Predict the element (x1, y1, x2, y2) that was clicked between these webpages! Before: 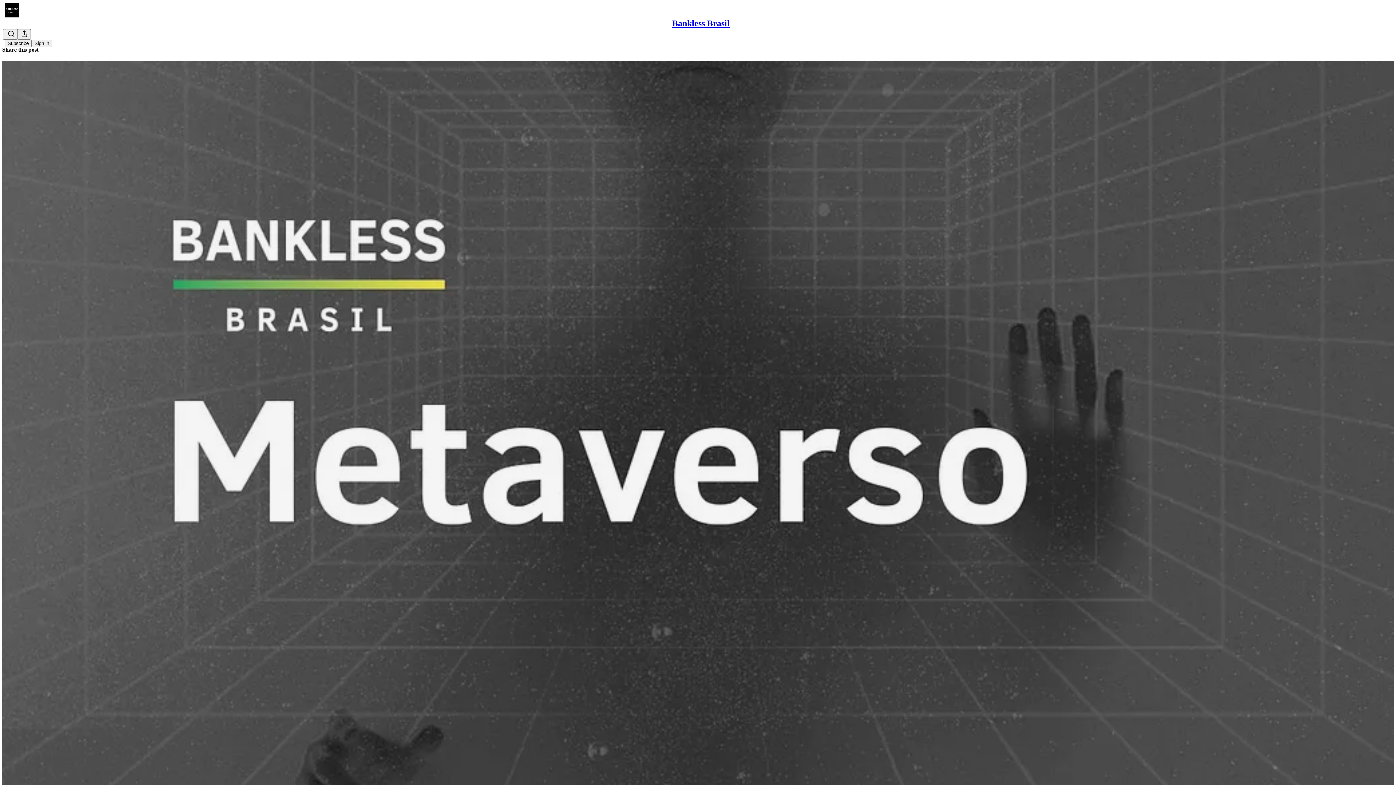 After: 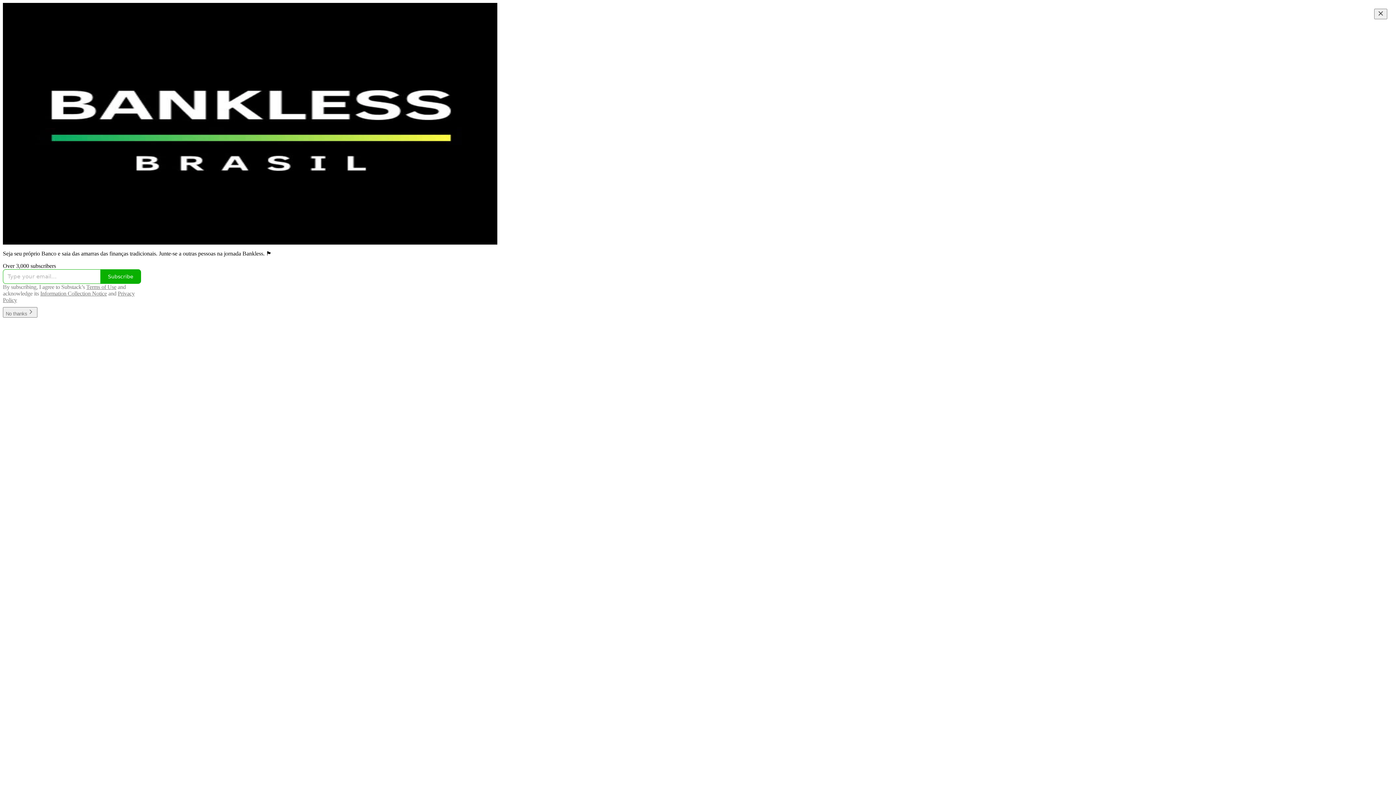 Action: bbox: (672, 18, 729, 28) label: Bankless Brasil